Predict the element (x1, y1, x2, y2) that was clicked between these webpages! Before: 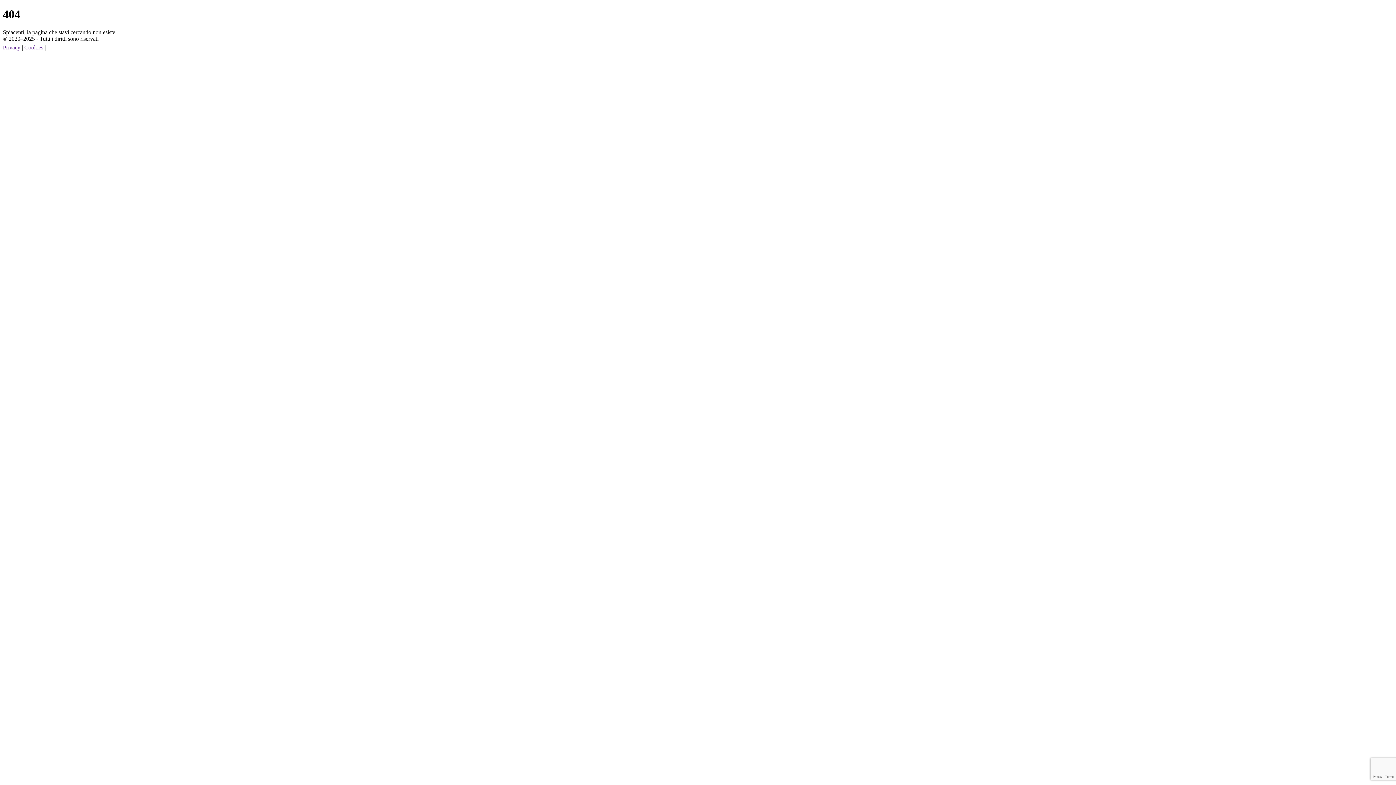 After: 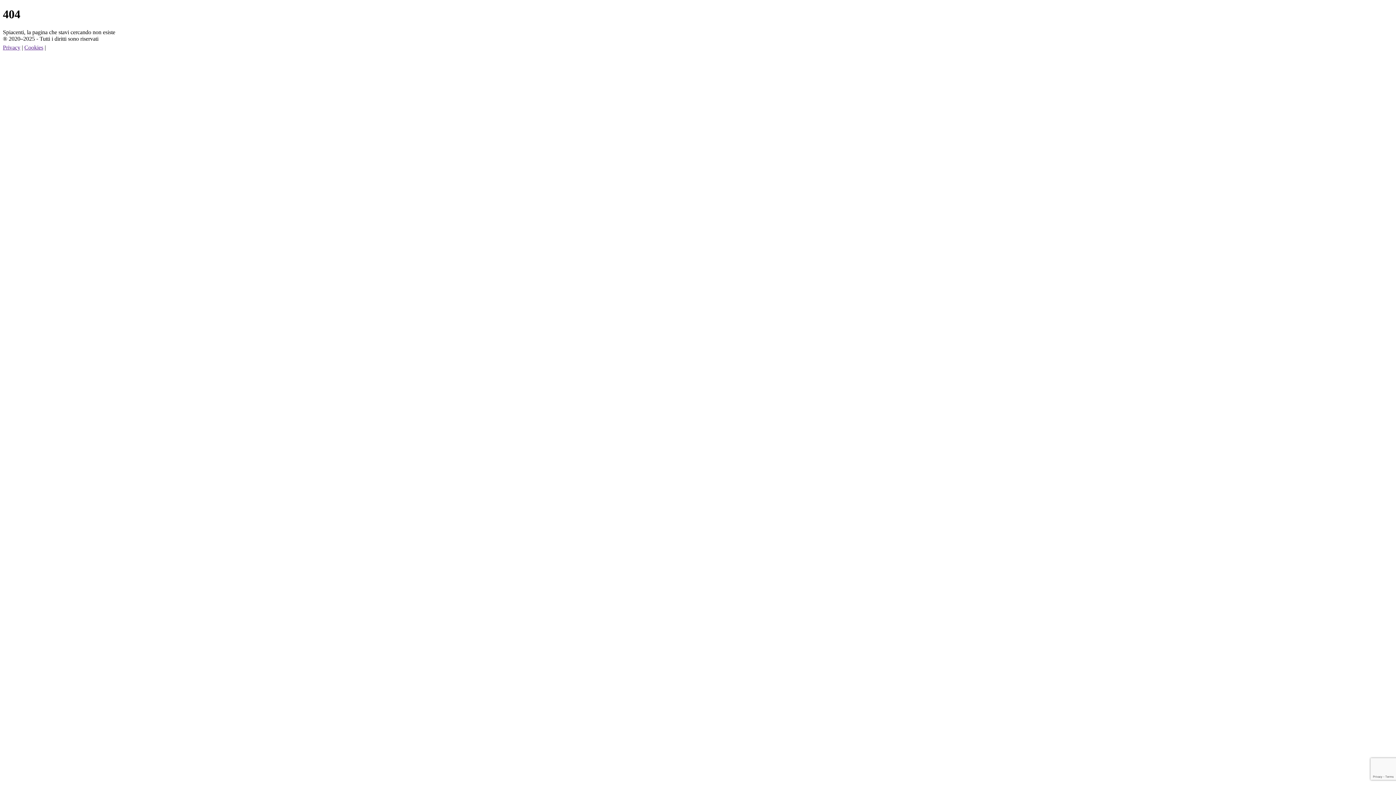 Action: bbox: (47, 44, 54, 50)